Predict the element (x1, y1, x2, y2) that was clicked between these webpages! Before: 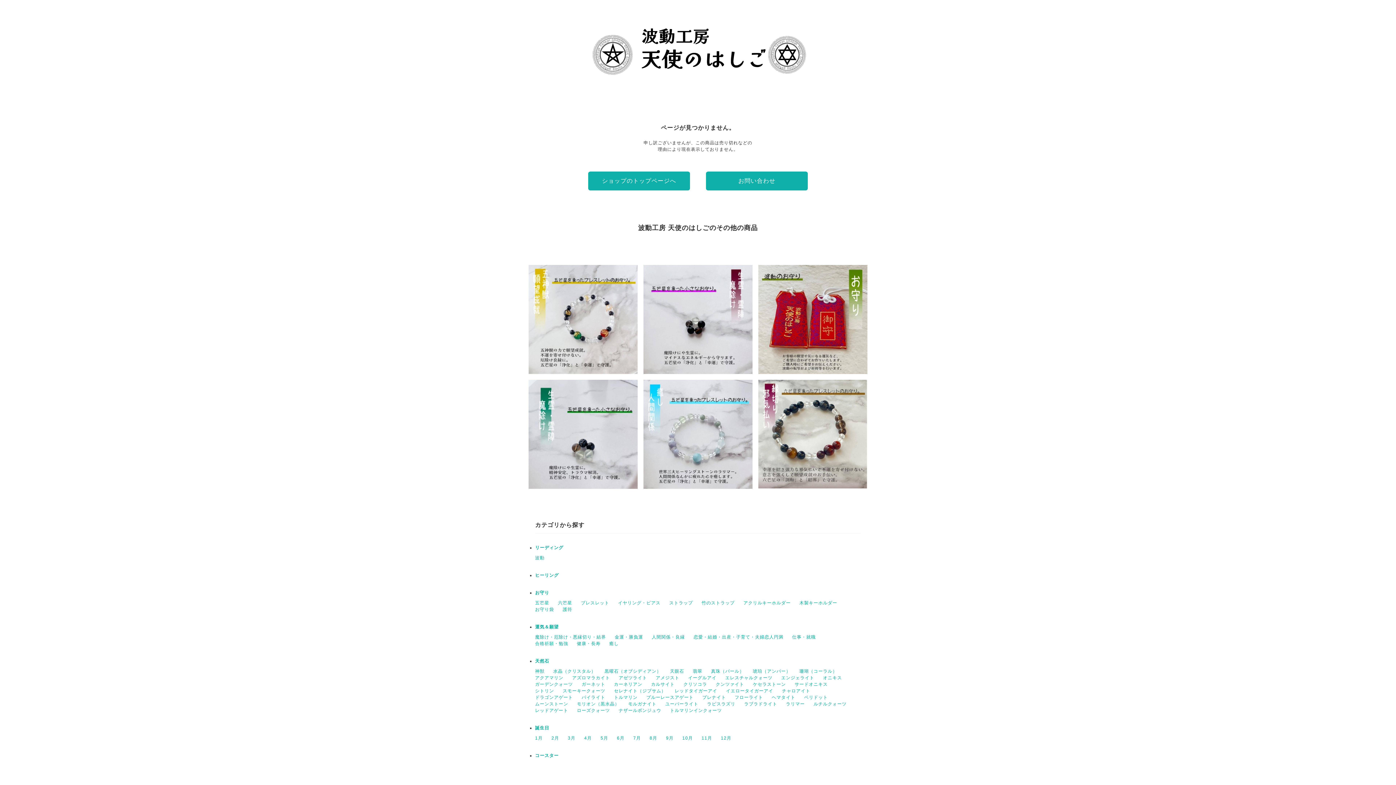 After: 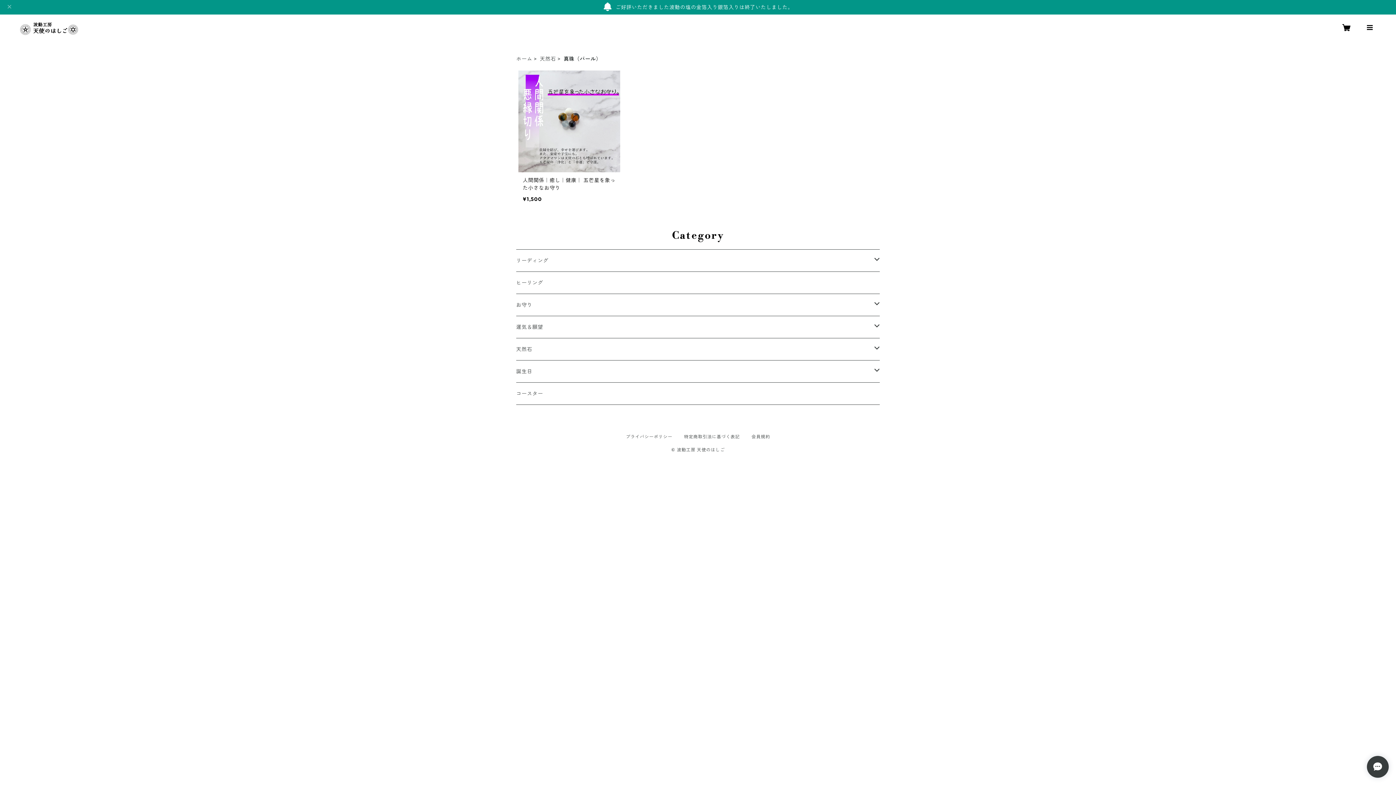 Action: label: 真珠（パール） bbox: (711, 669, 744, 674)